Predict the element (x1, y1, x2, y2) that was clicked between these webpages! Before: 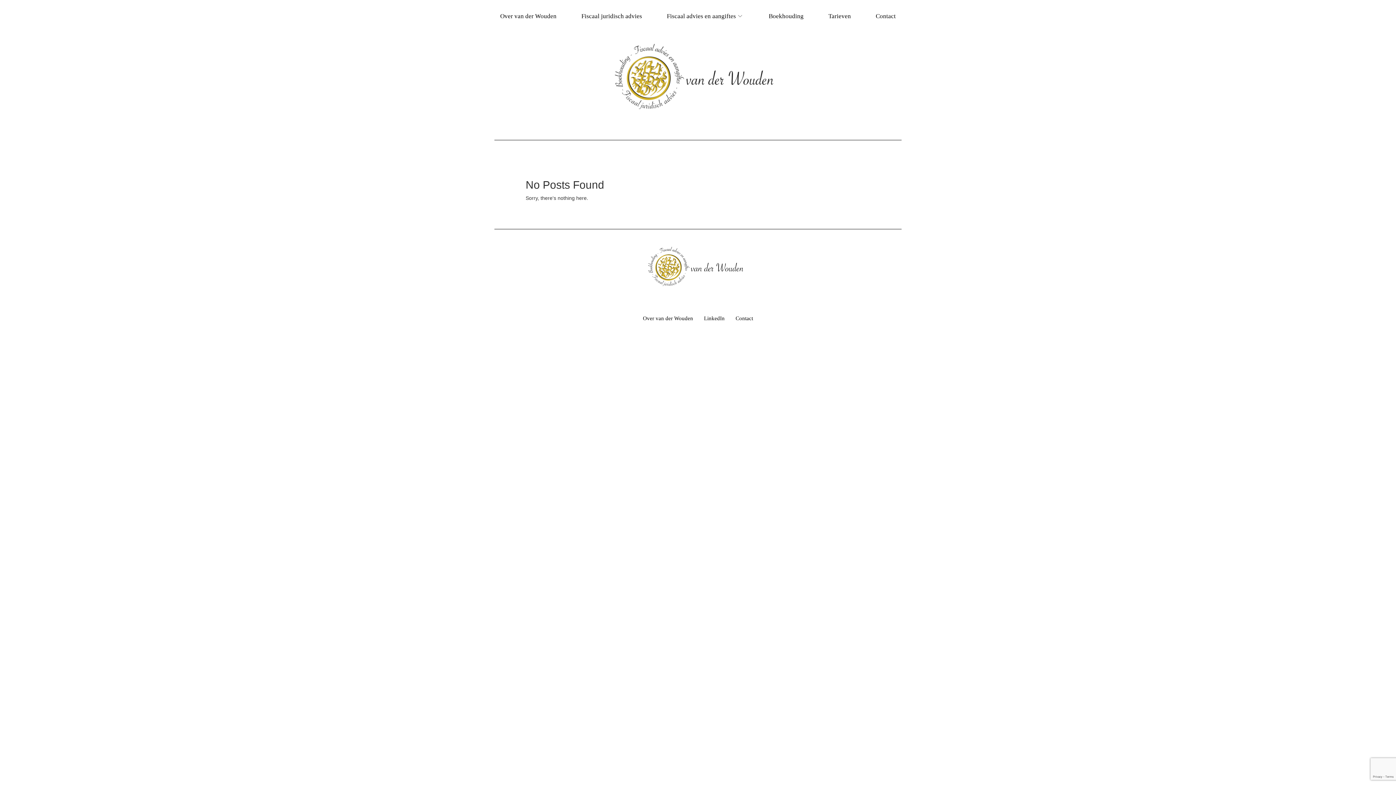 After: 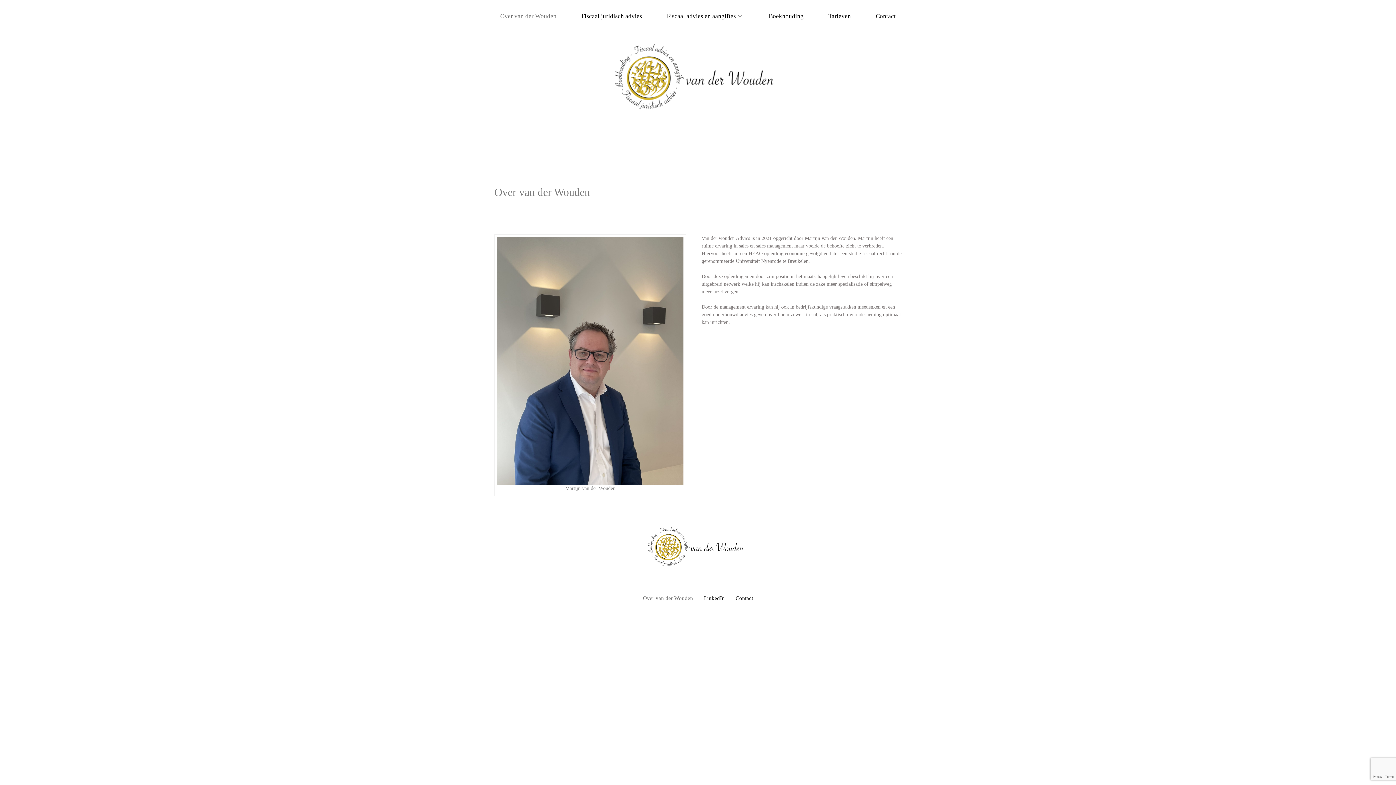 Action: label: Over van der Wouden bbox: (637, 304, 698, 333)